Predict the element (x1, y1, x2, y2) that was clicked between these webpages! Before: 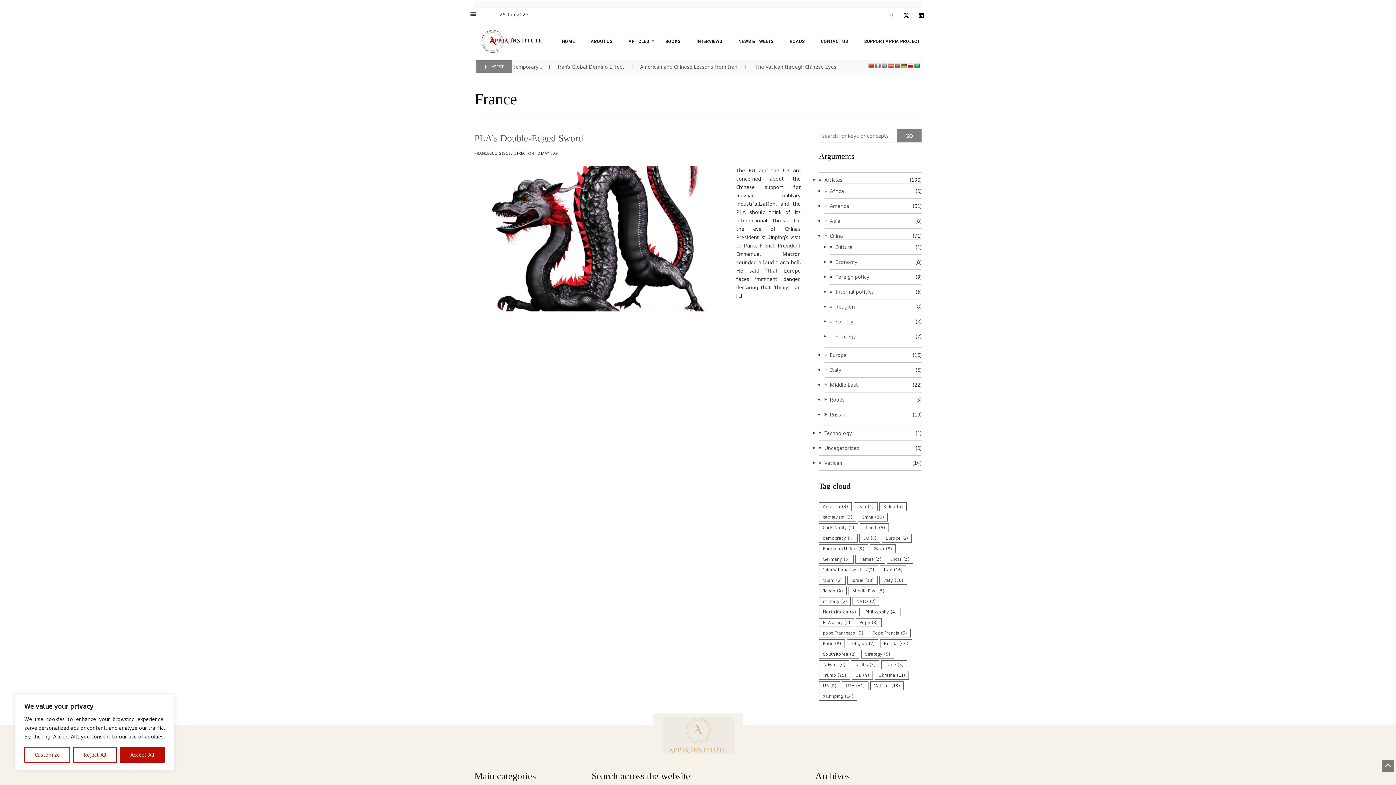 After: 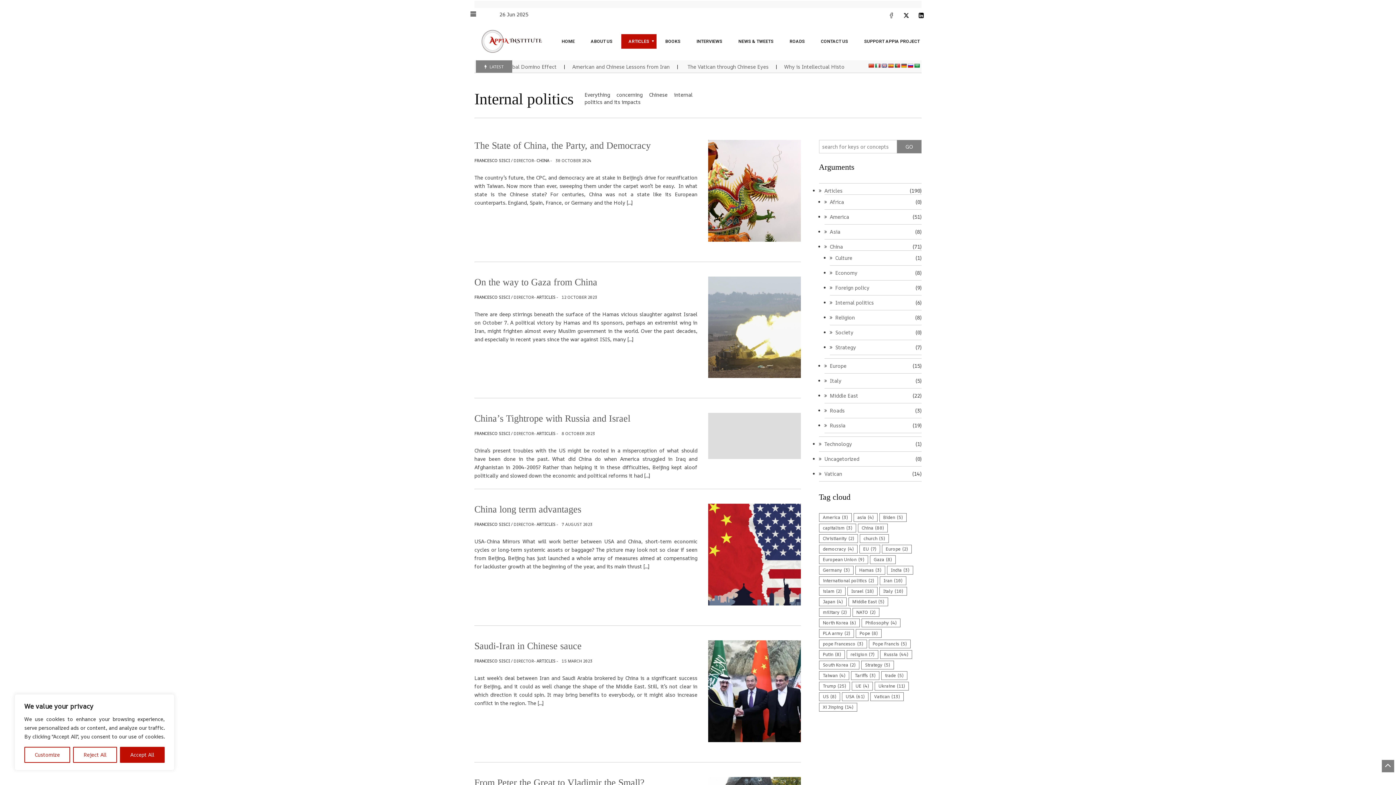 Action: bbox: (835, 288, 874, 295) label: Internal politics